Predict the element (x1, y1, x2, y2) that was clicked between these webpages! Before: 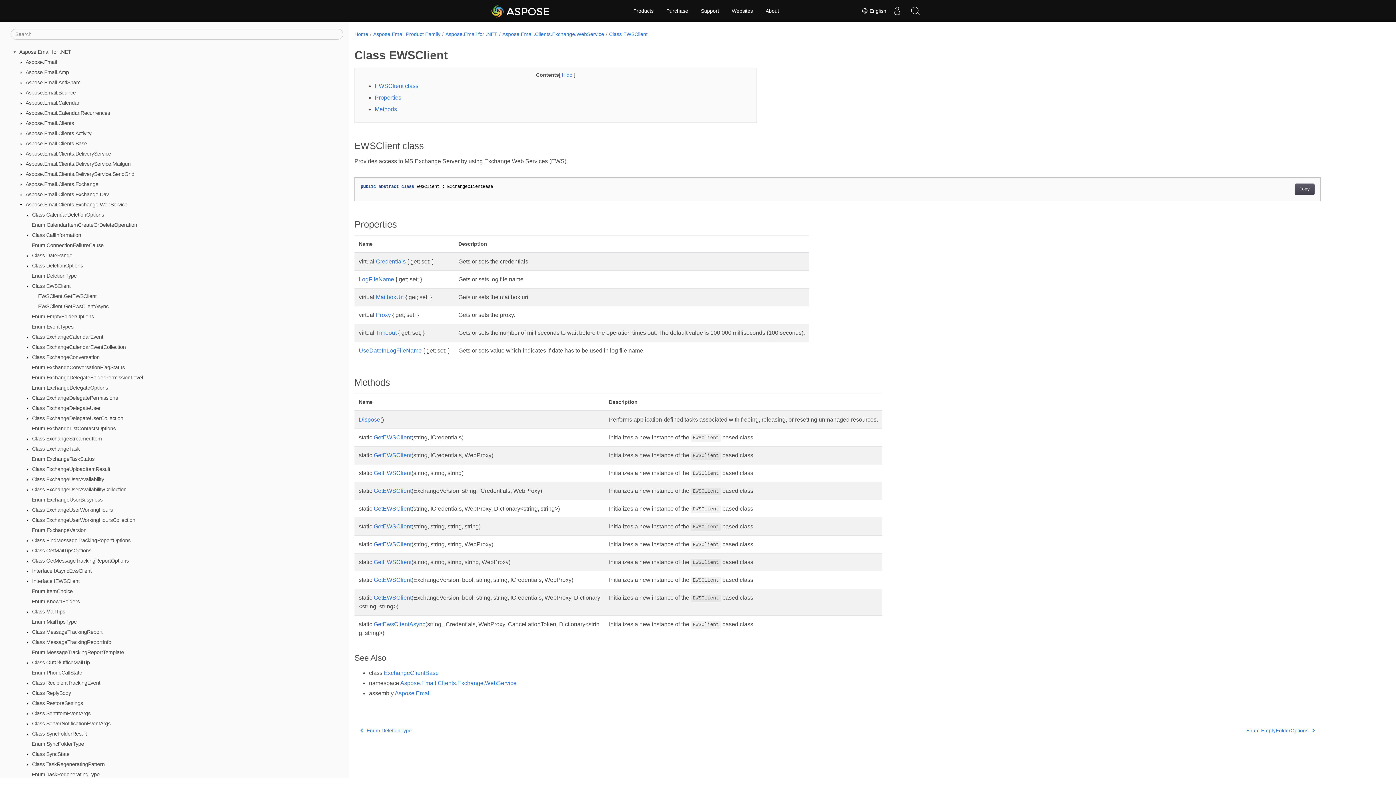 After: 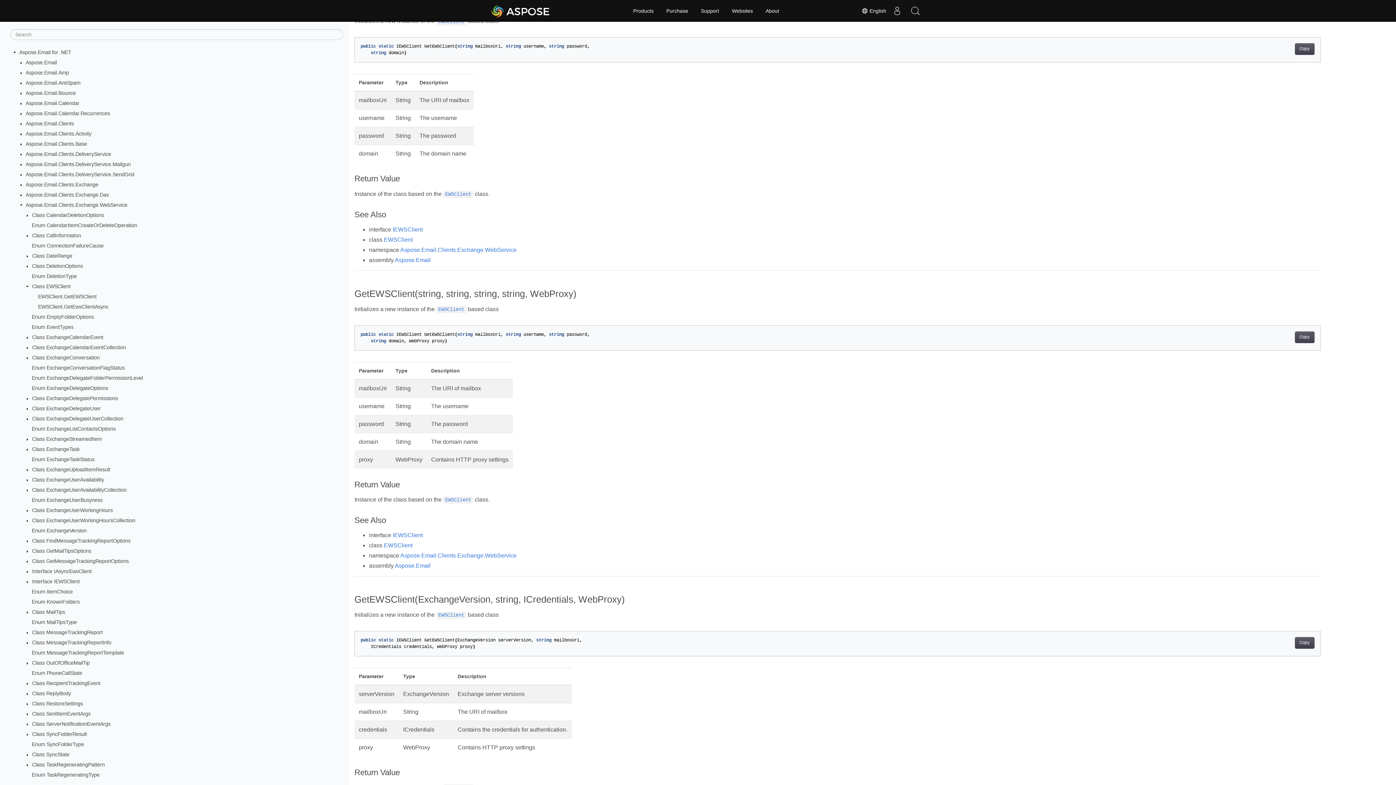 Action: bbox: (373, 523, 411, 529) label: GetEWSClient